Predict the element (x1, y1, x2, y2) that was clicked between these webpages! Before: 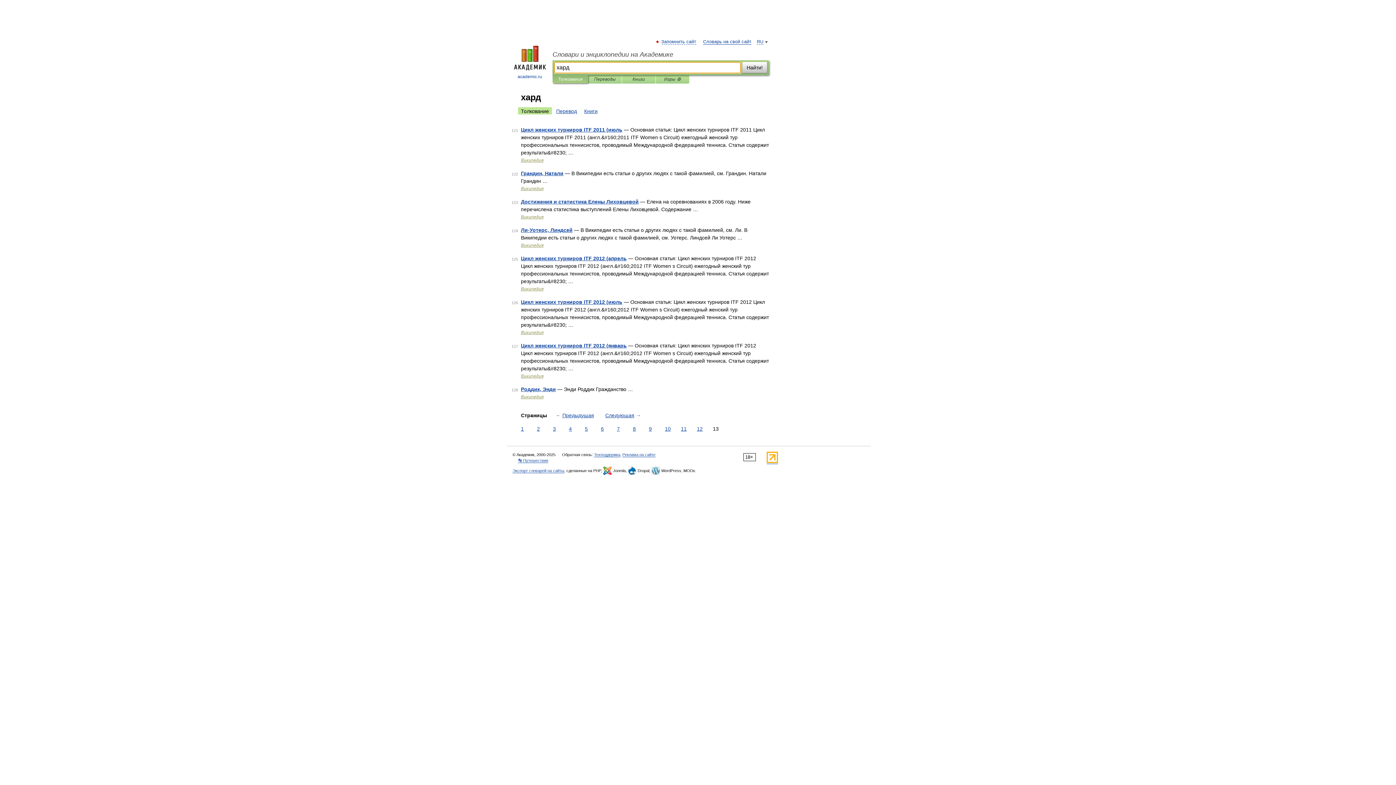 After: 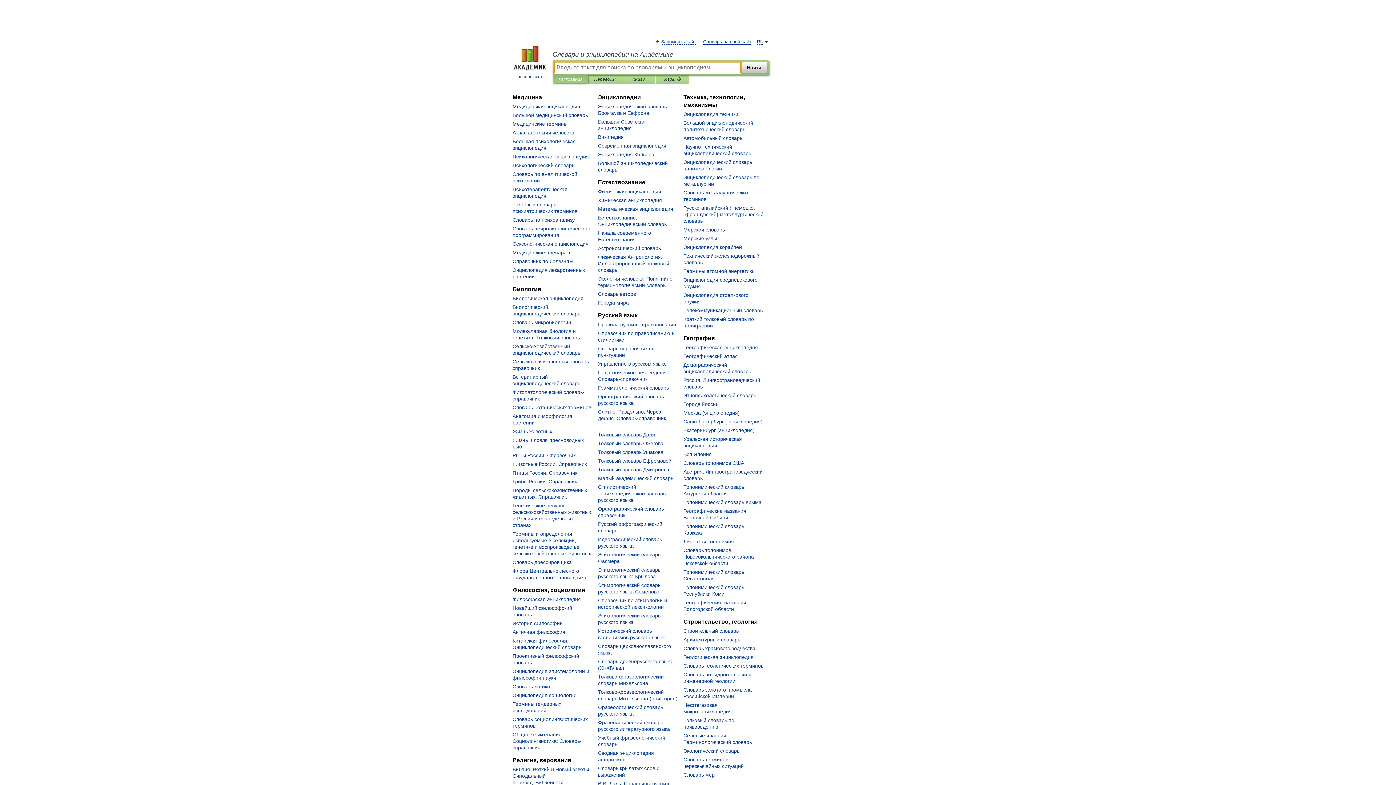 Action: bbox: (552, 50, 769, 58) label: Словари и энциклопедии на Академике